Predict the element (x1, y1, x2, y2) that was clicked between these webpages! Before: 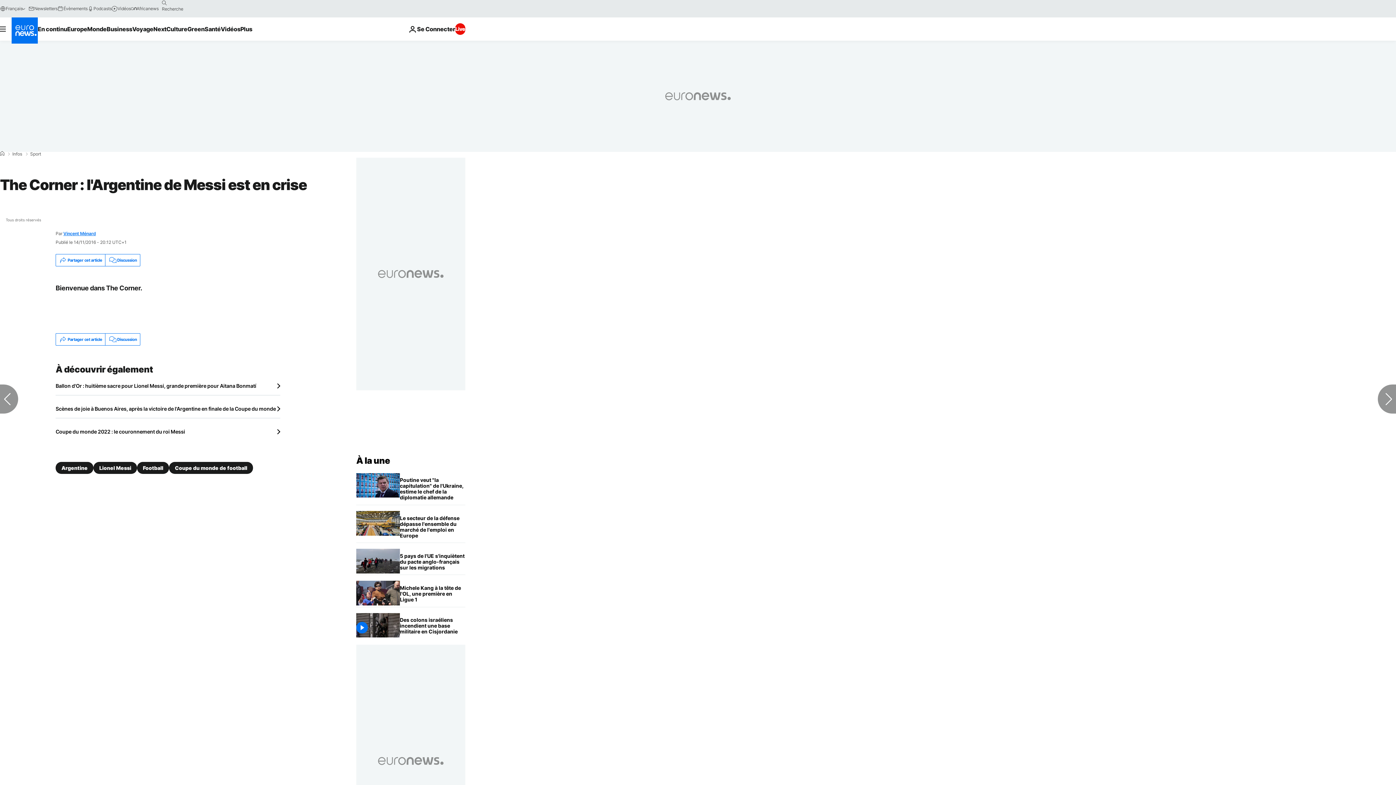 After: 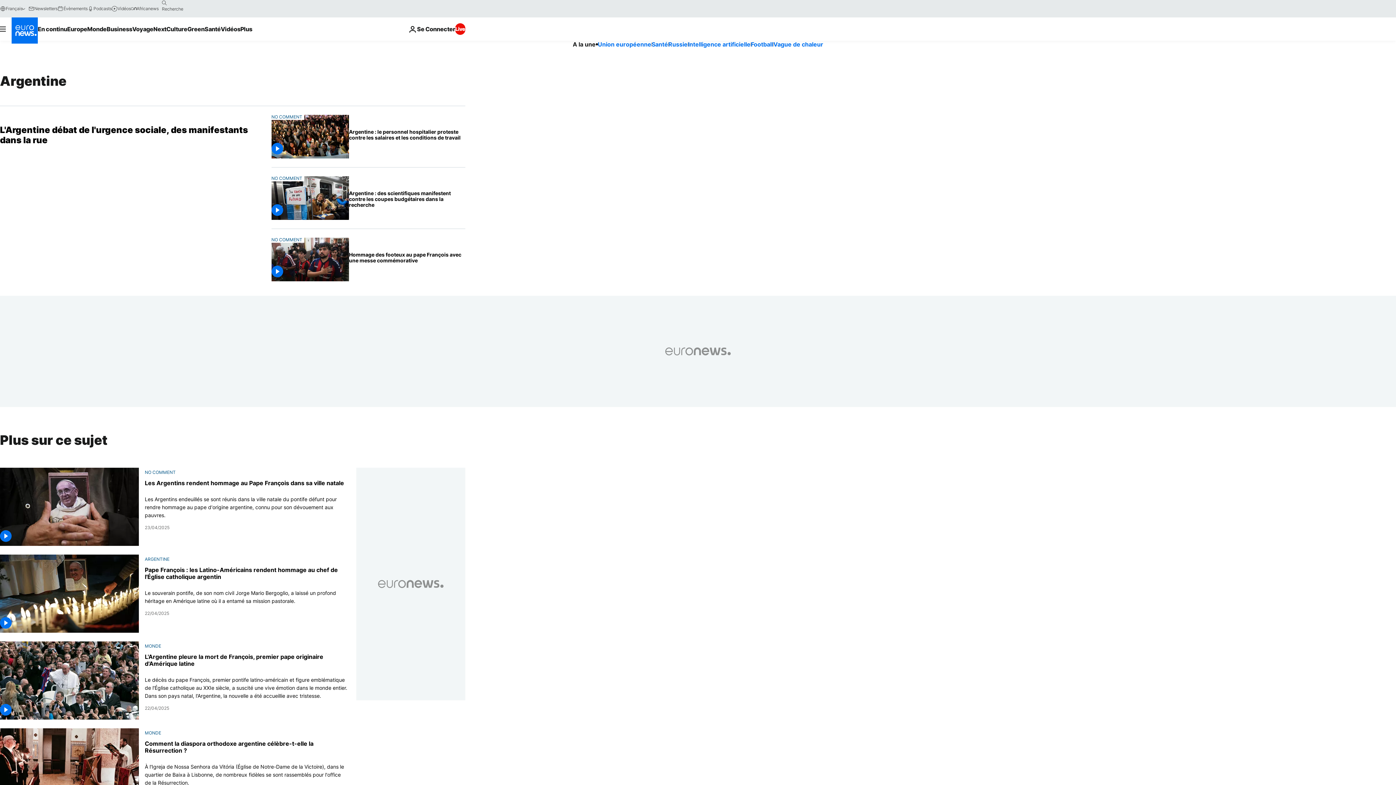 Action: bbox: (55, 462, 93, 474) label: Argentine